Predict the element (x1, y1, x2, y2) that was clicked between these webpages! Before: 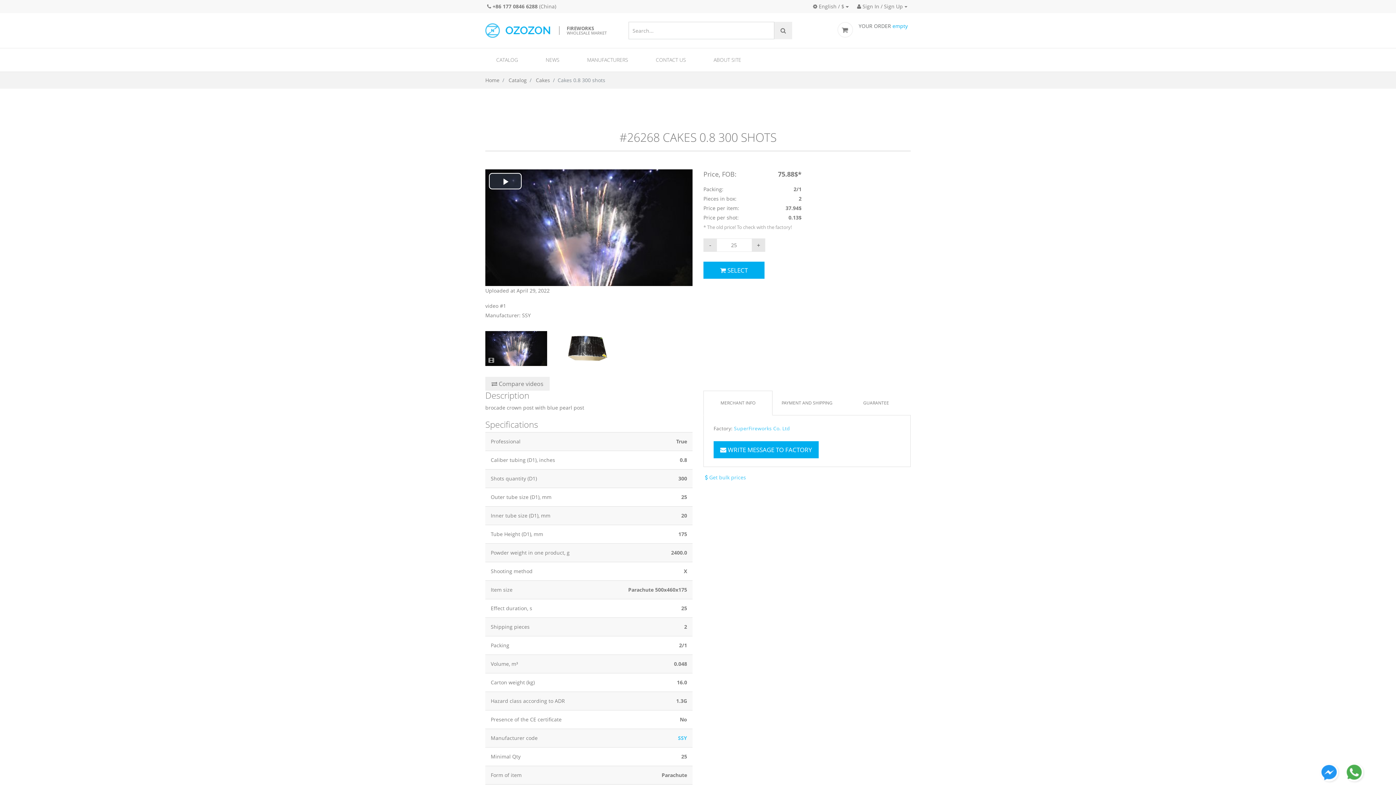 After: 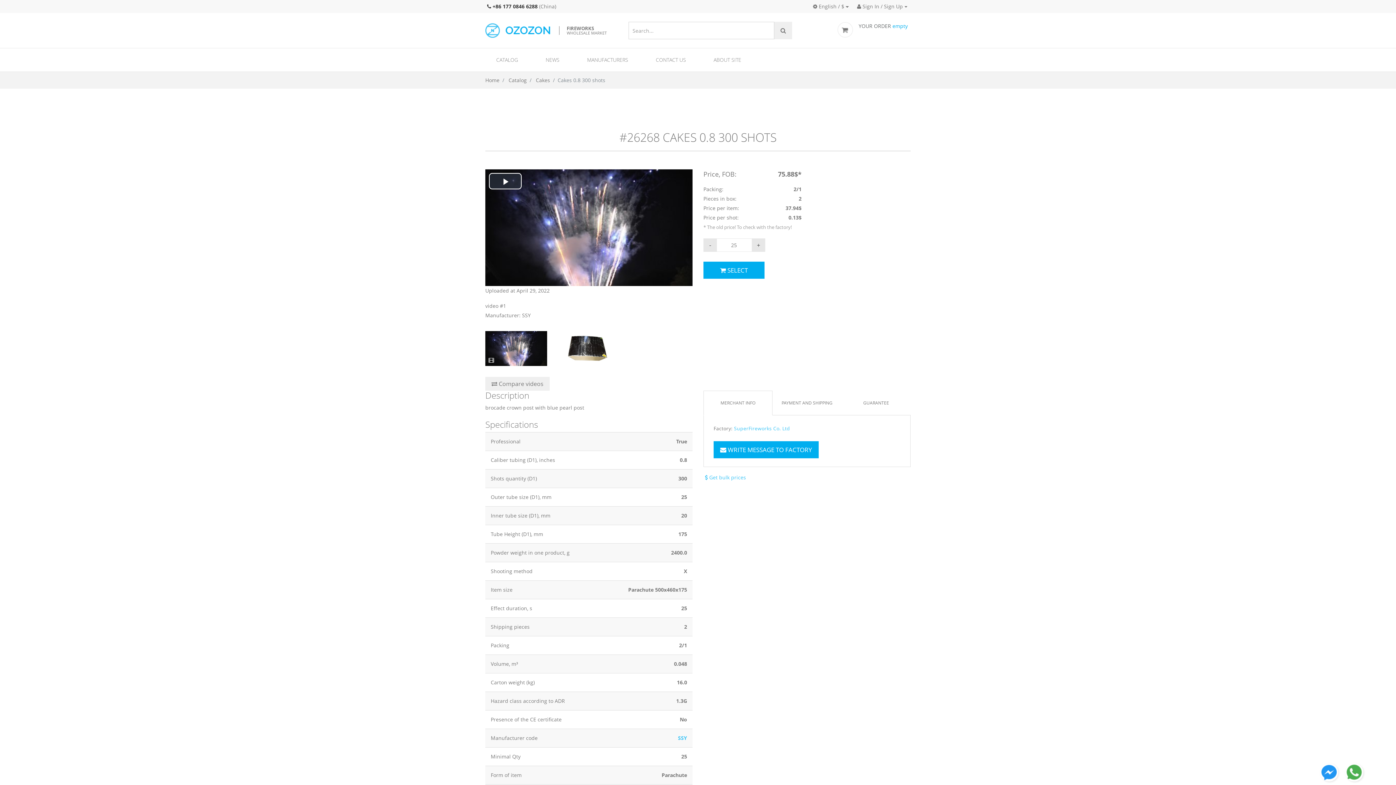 Action: bbox: (487, 2, 537, 9) label:  +86 177 0846 6288